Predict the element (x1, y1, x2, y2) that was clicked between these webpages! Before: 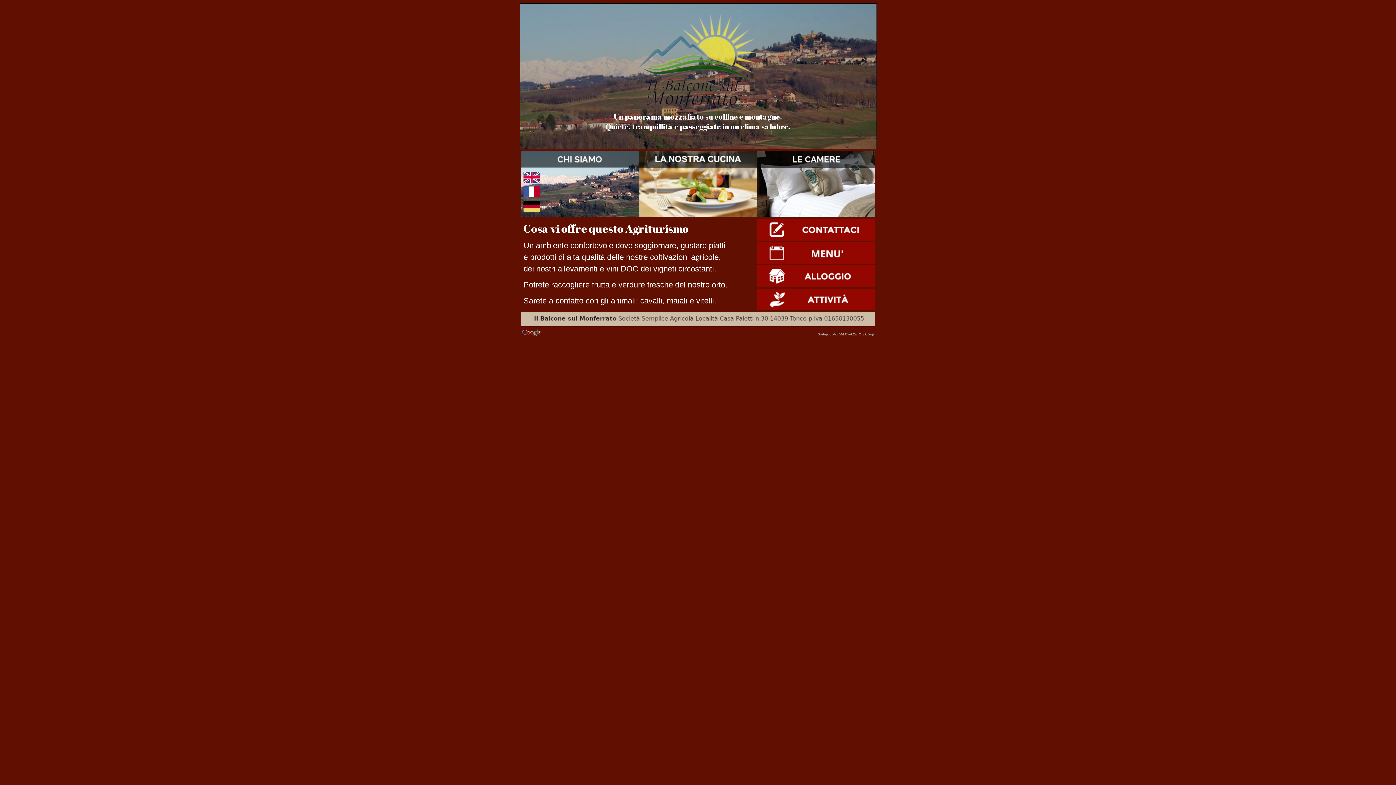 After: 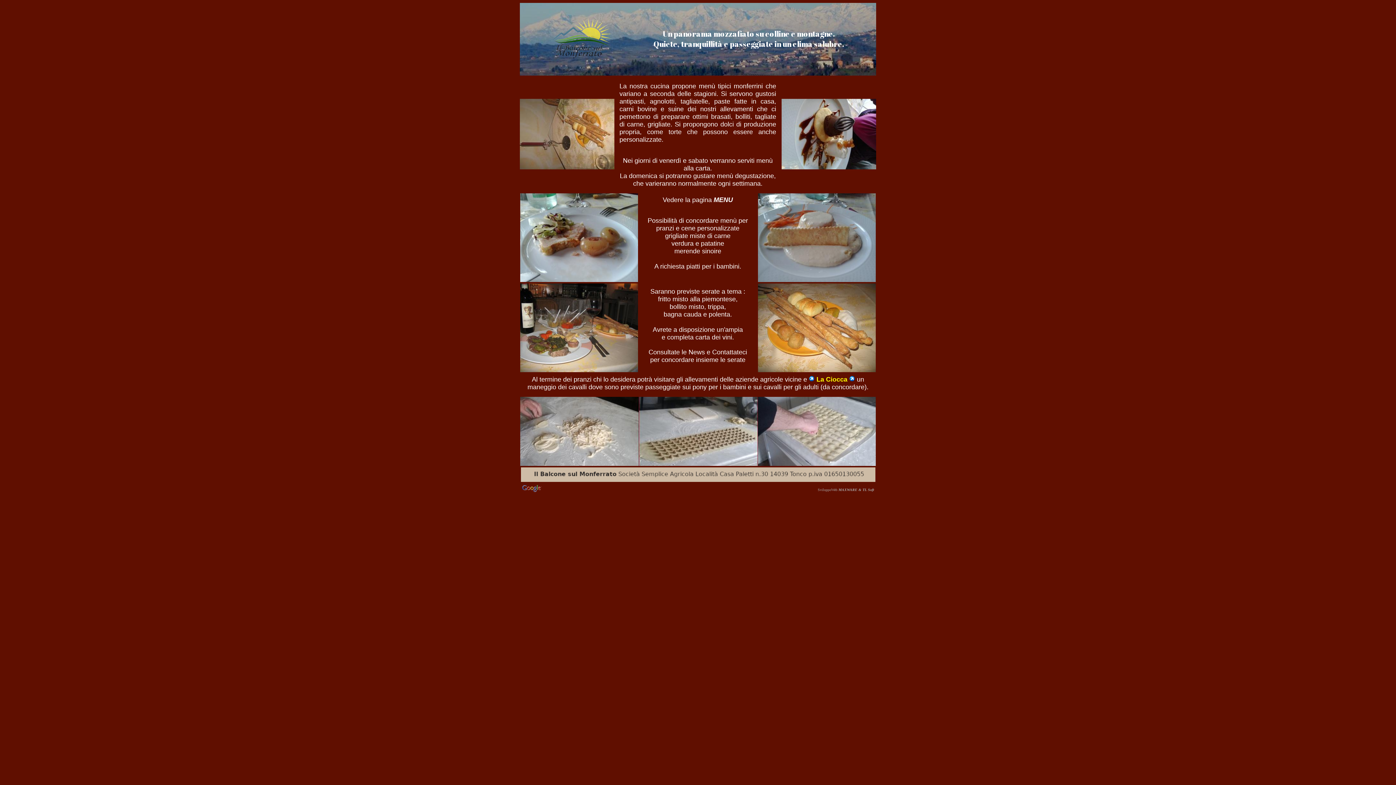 Action: bbox: (639, 211, 757, 217)